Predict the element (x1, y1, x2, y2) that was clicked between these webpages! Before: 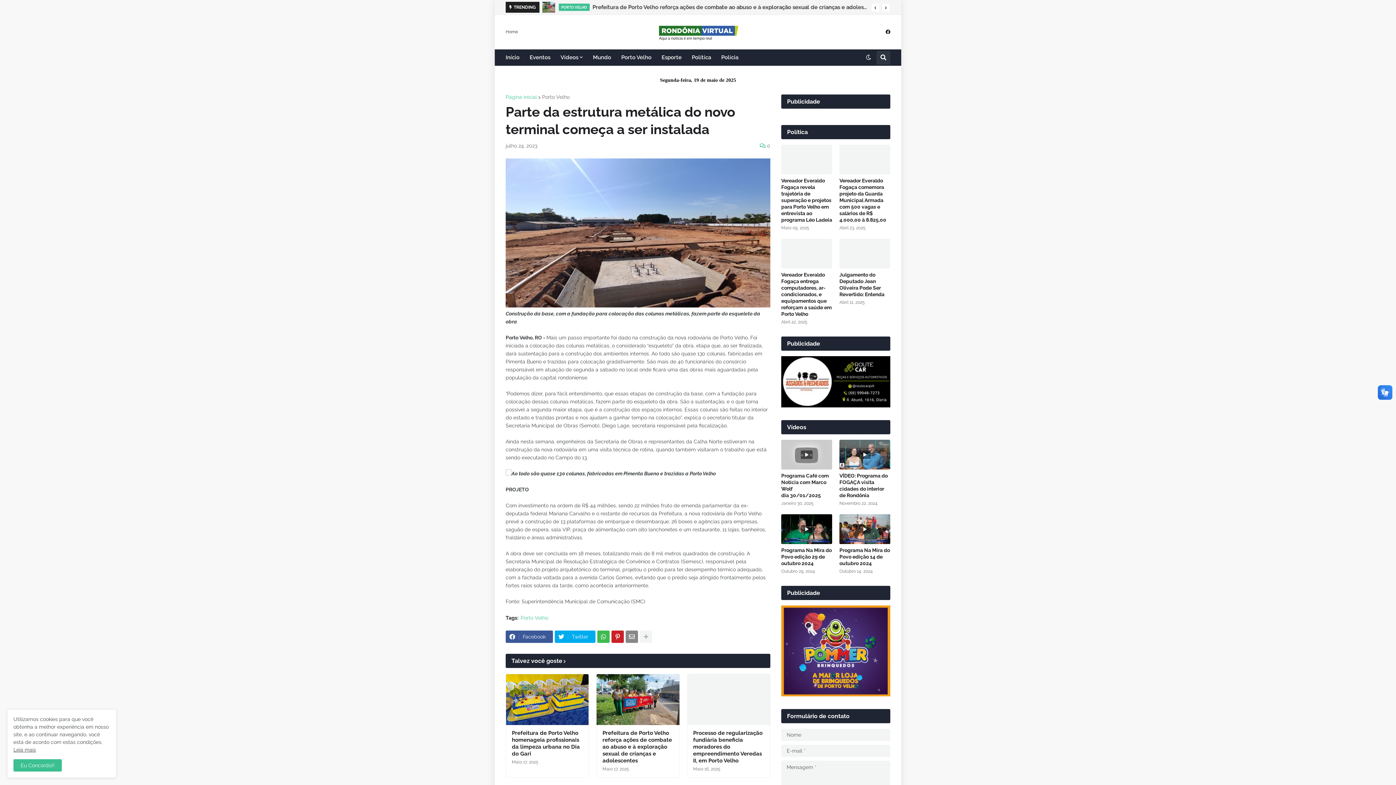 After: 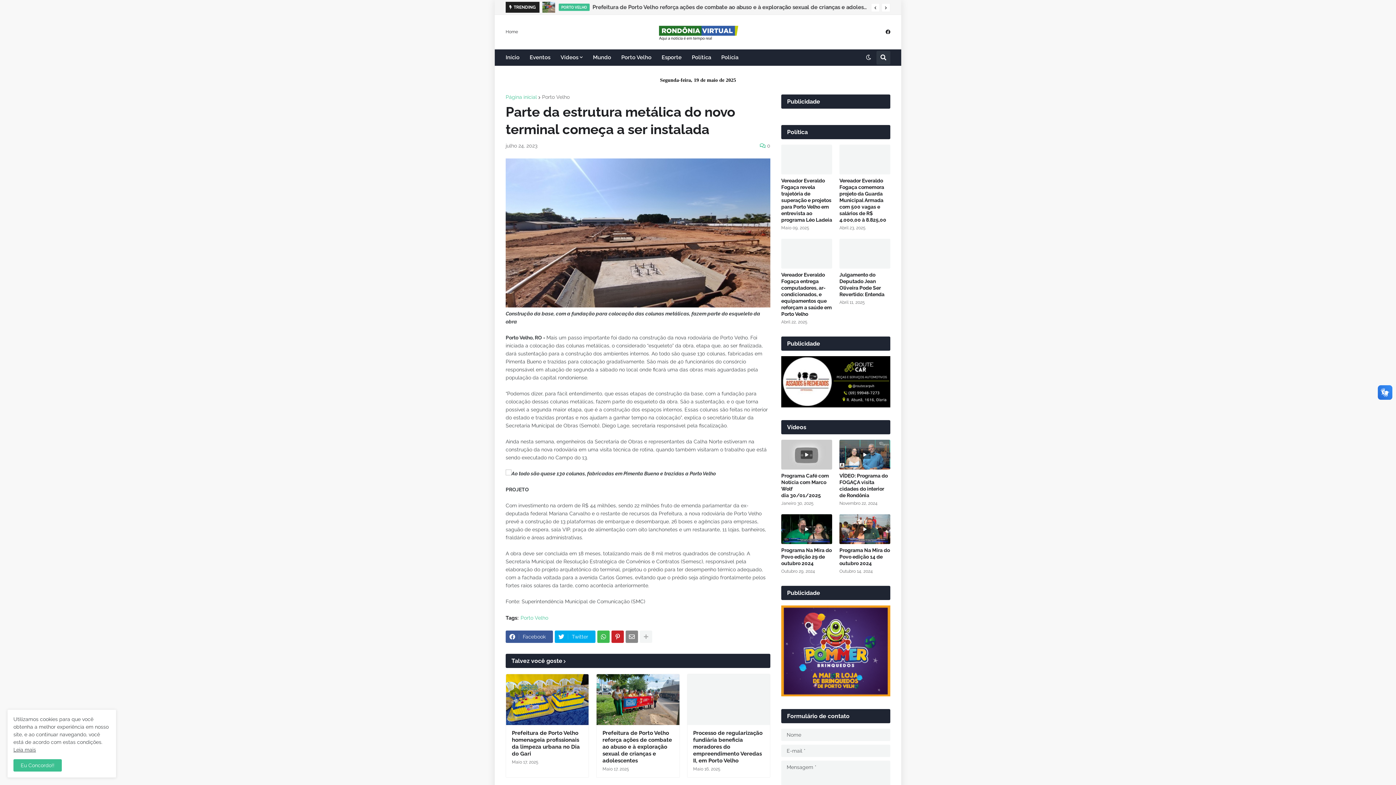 Action: bbox: (781, 691, 890, 697)